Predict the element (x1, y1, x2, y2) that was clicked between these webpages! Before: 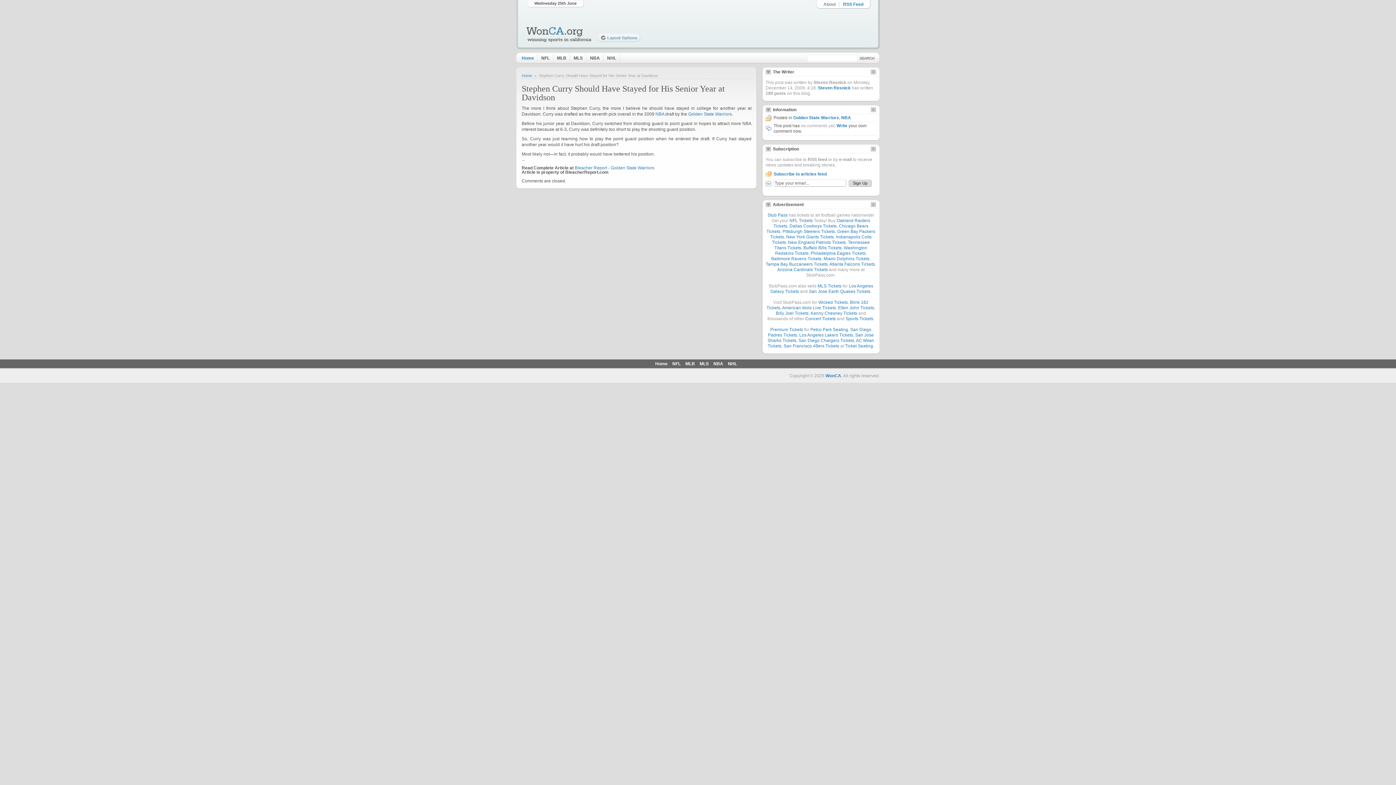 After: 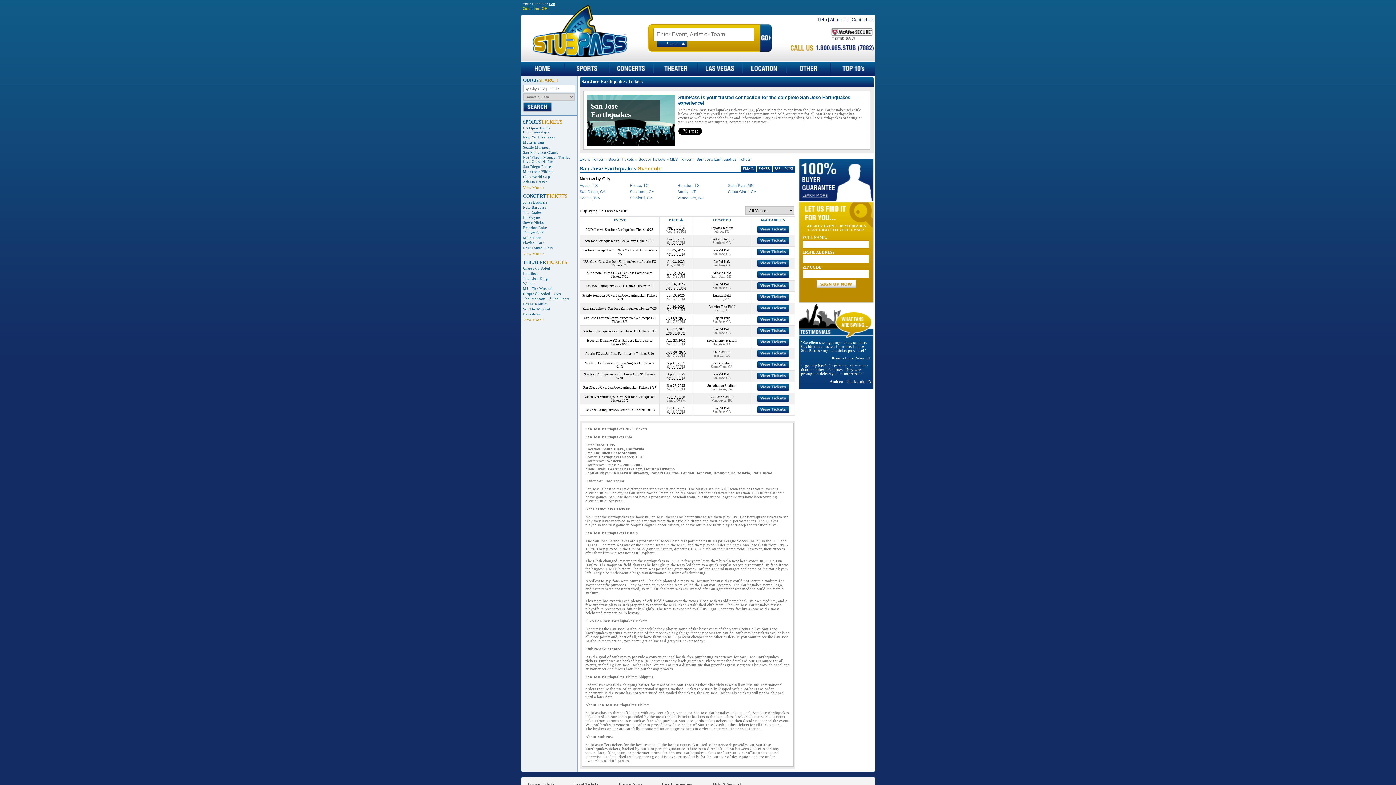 Action: label: San Jose Earth Quakes Tickets bbox: (809, 289, 870, 294)